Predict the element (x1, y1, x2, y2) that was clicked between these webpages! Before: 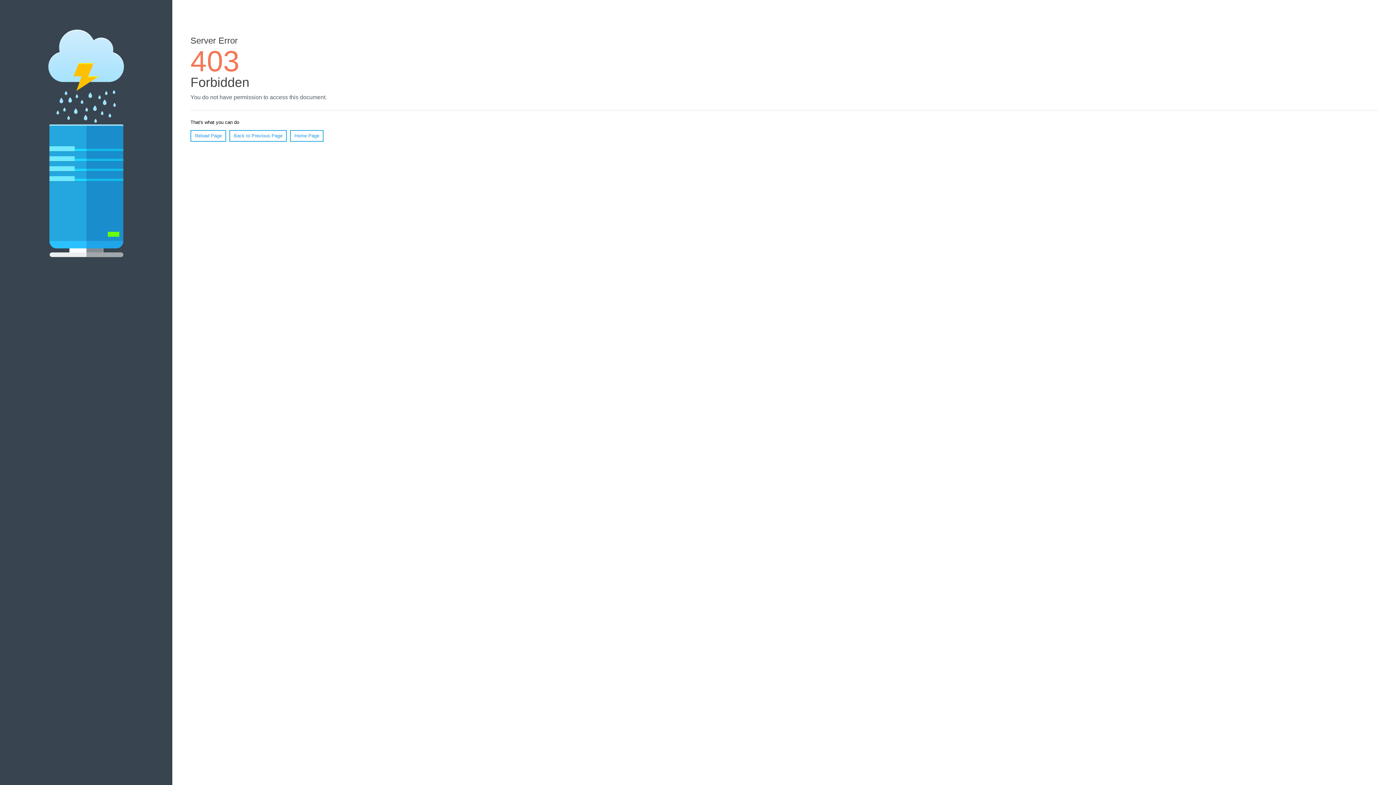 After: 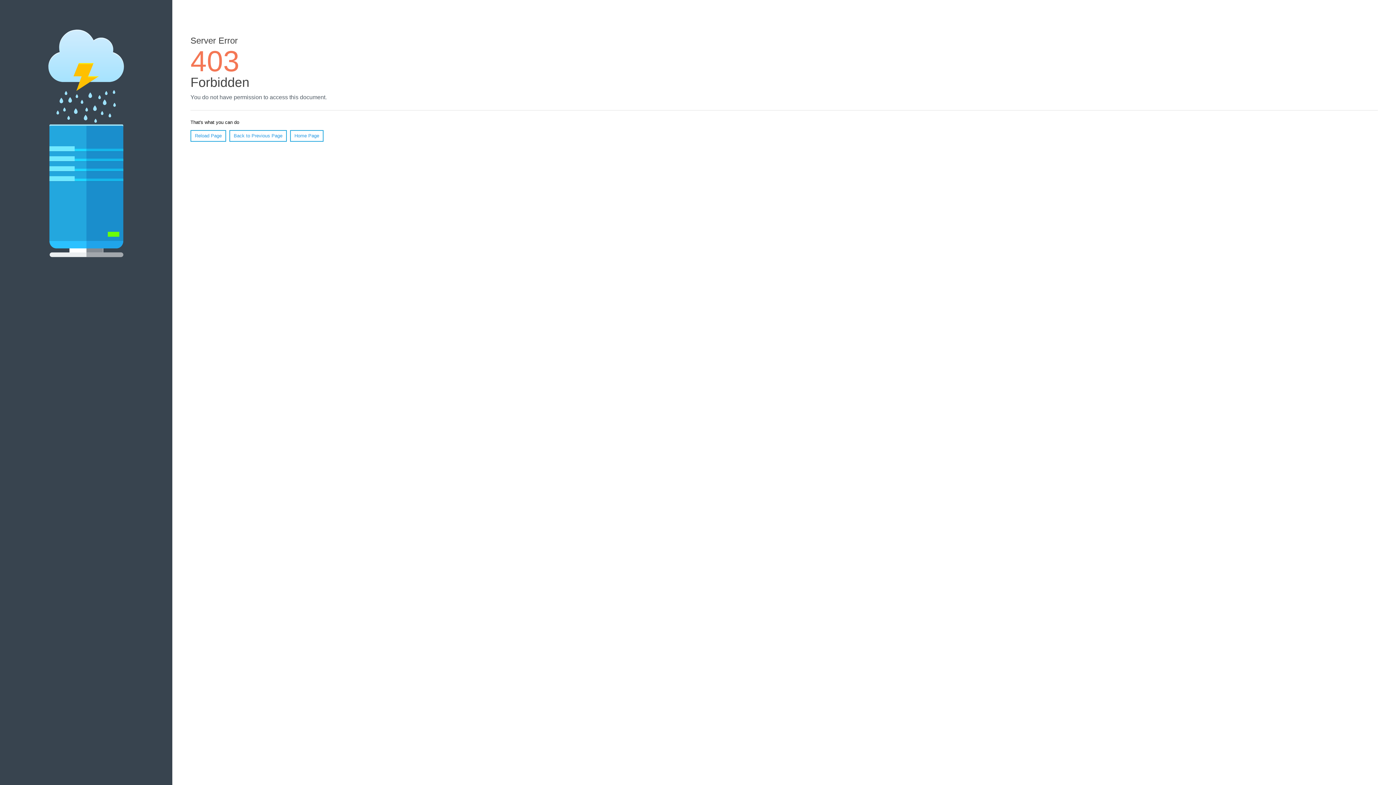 Action: label: Home Page bbox: (290, 130, 323, 141)